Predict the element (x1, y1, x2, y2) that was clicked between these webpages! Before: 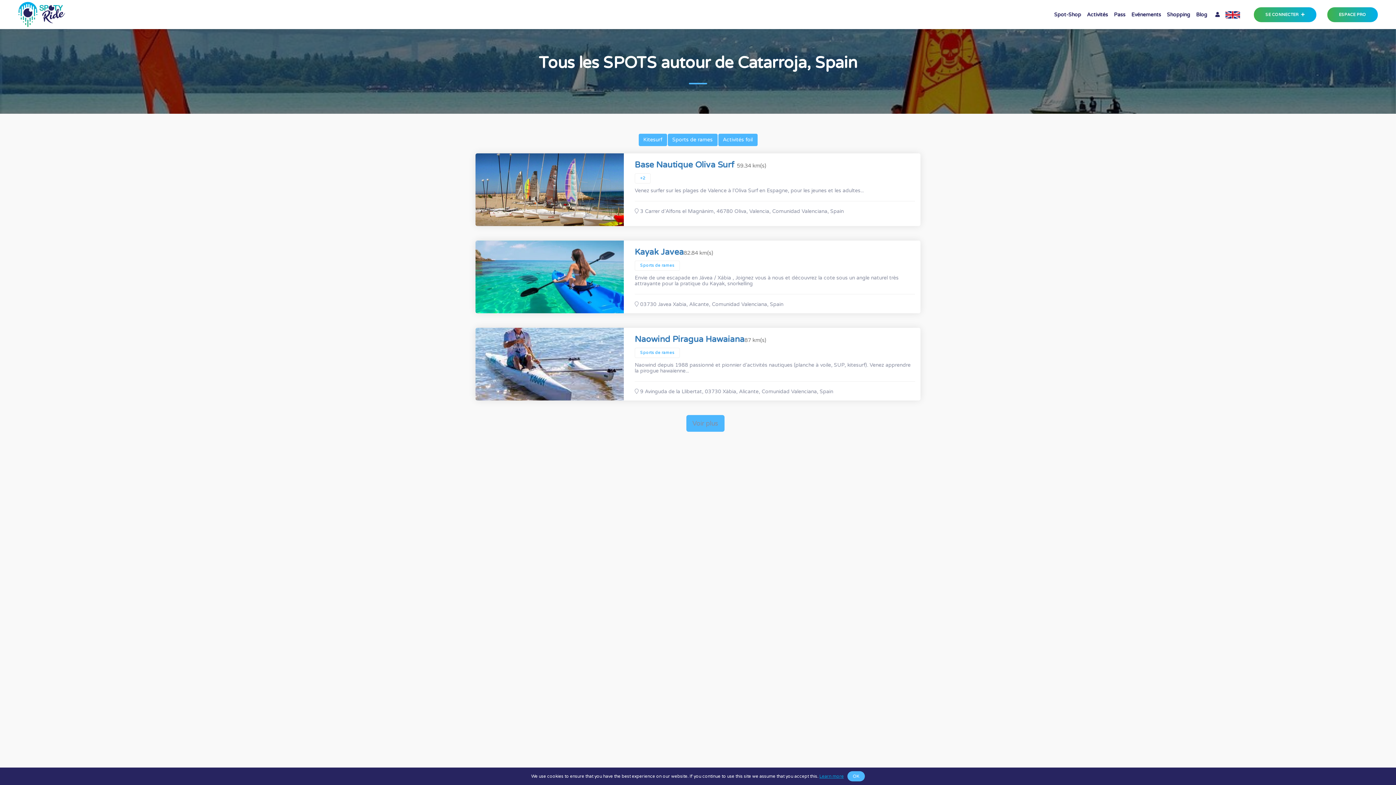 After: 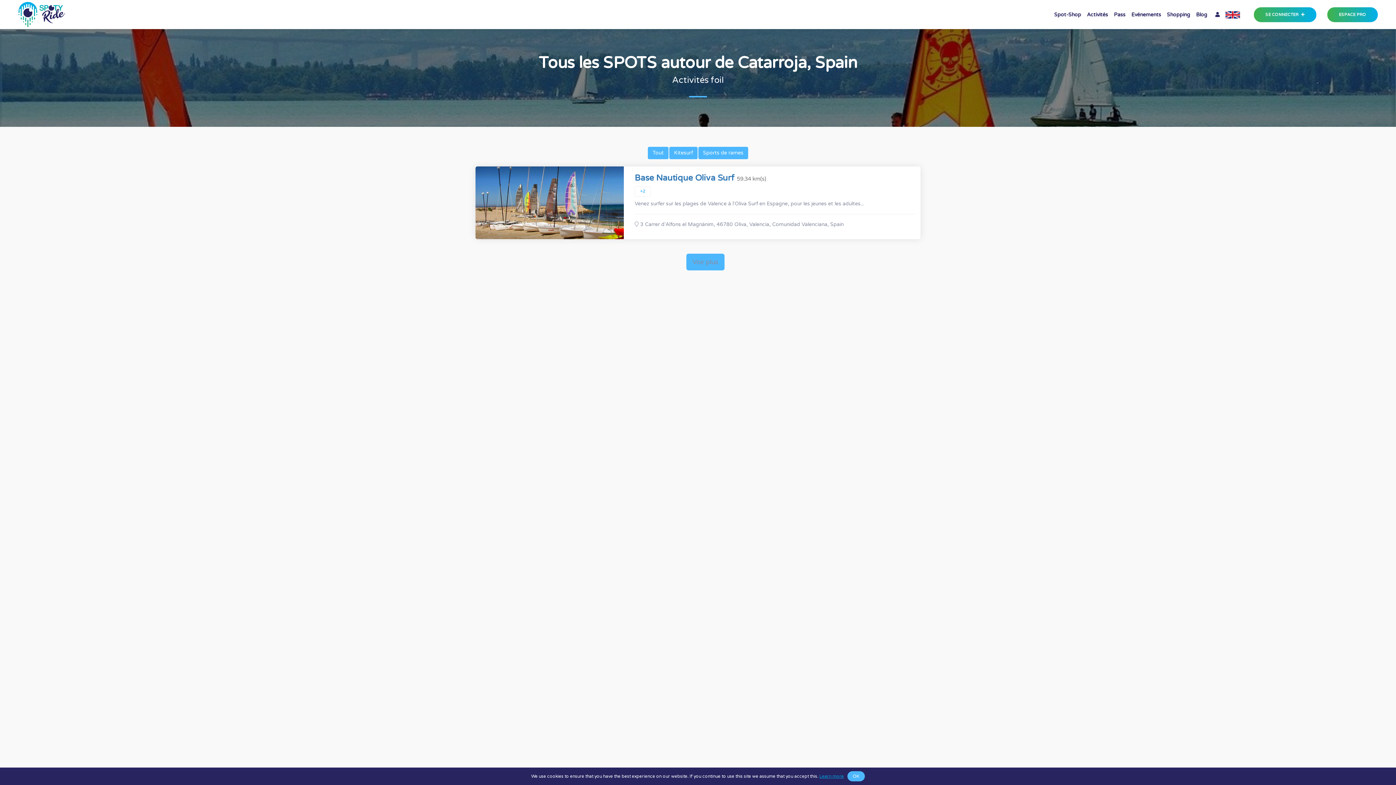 Action: label: Activités foil bbox: (718, 133, 757, 146)